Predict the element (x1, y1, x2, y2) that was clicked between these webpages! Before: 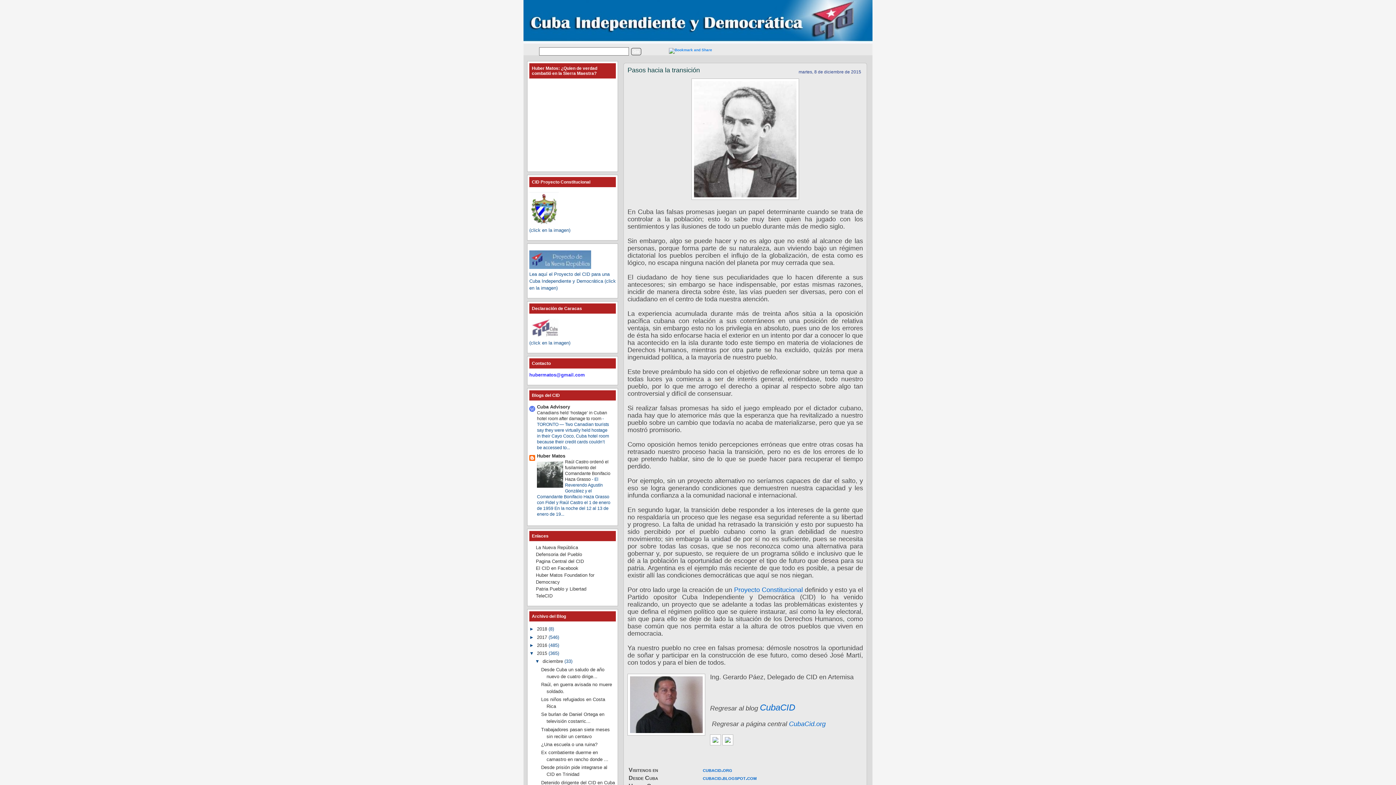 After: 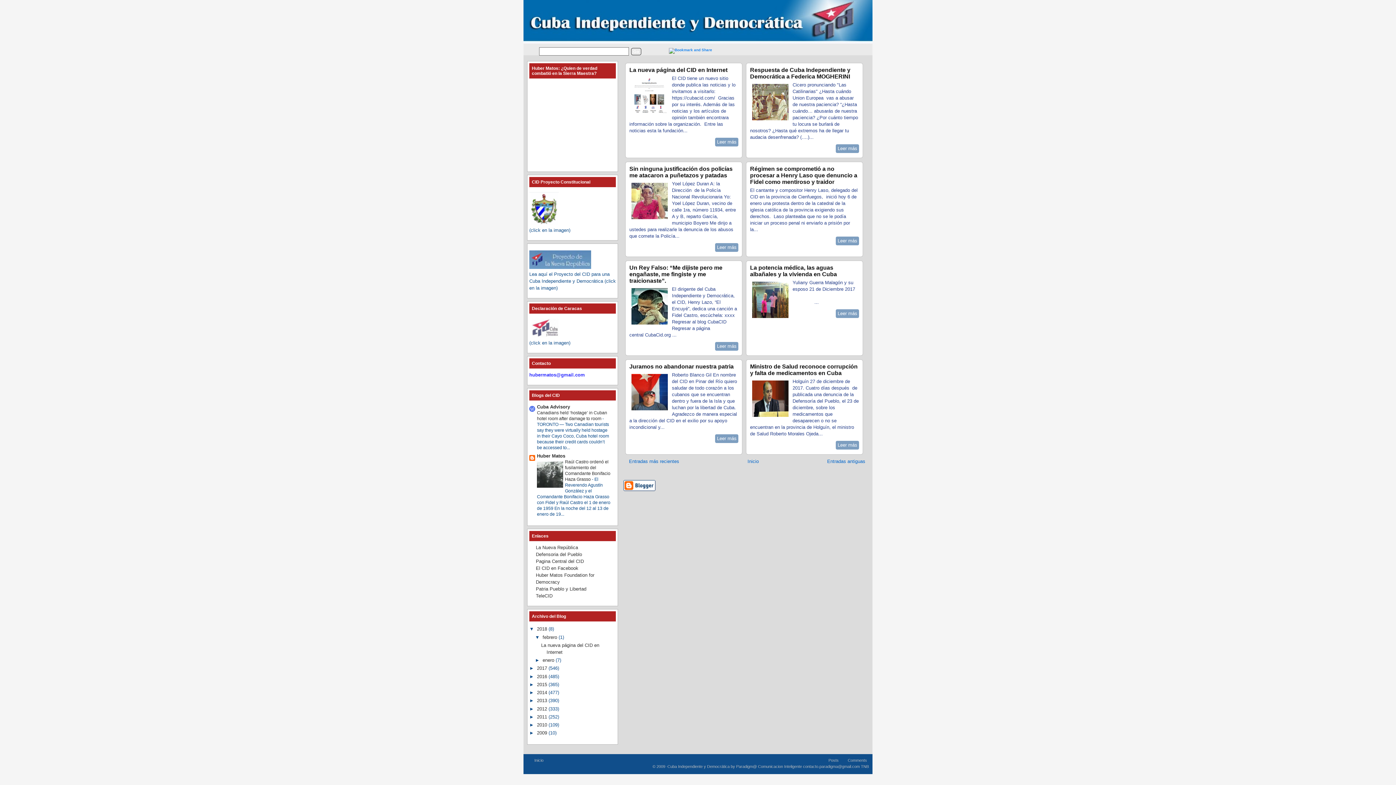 Action: label: 2018  bbox: (537, 626, 548, 632)